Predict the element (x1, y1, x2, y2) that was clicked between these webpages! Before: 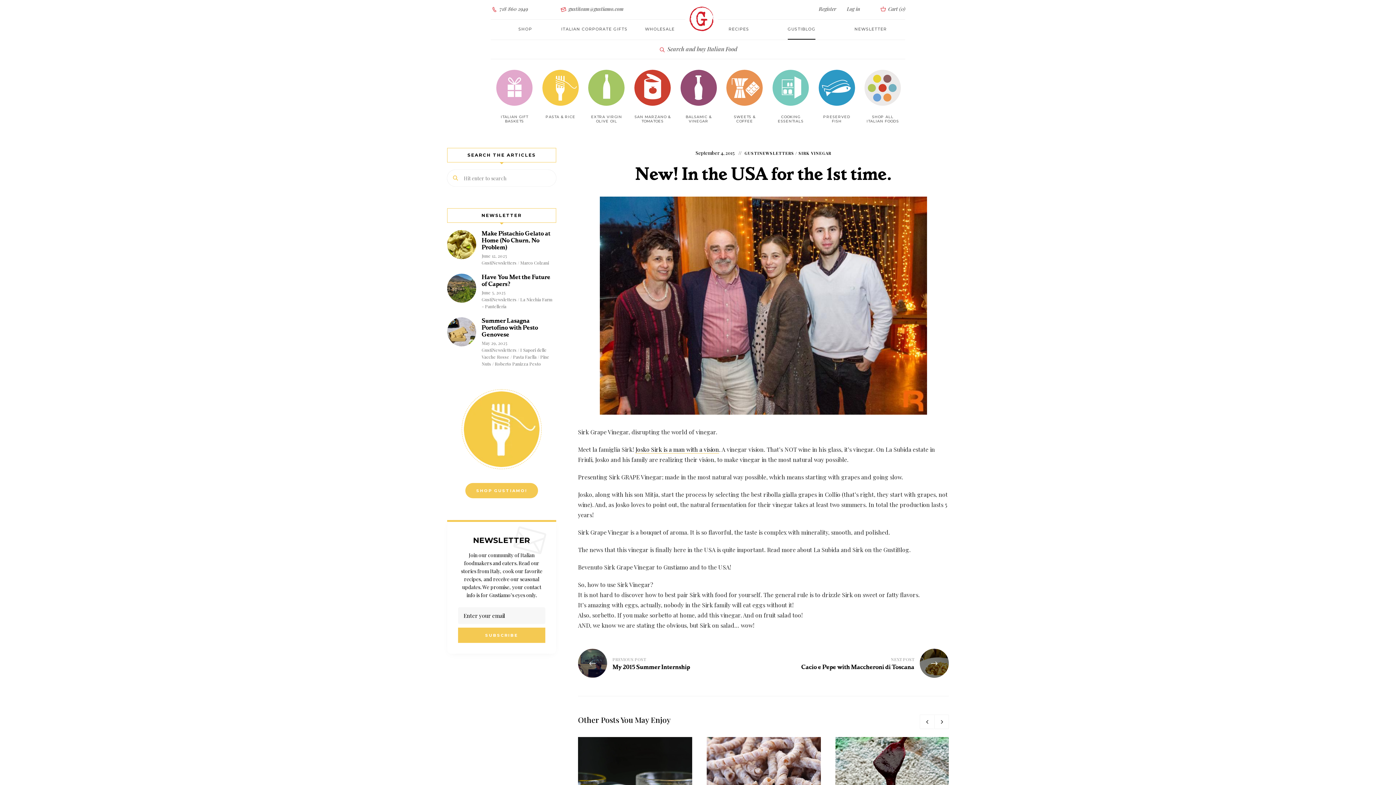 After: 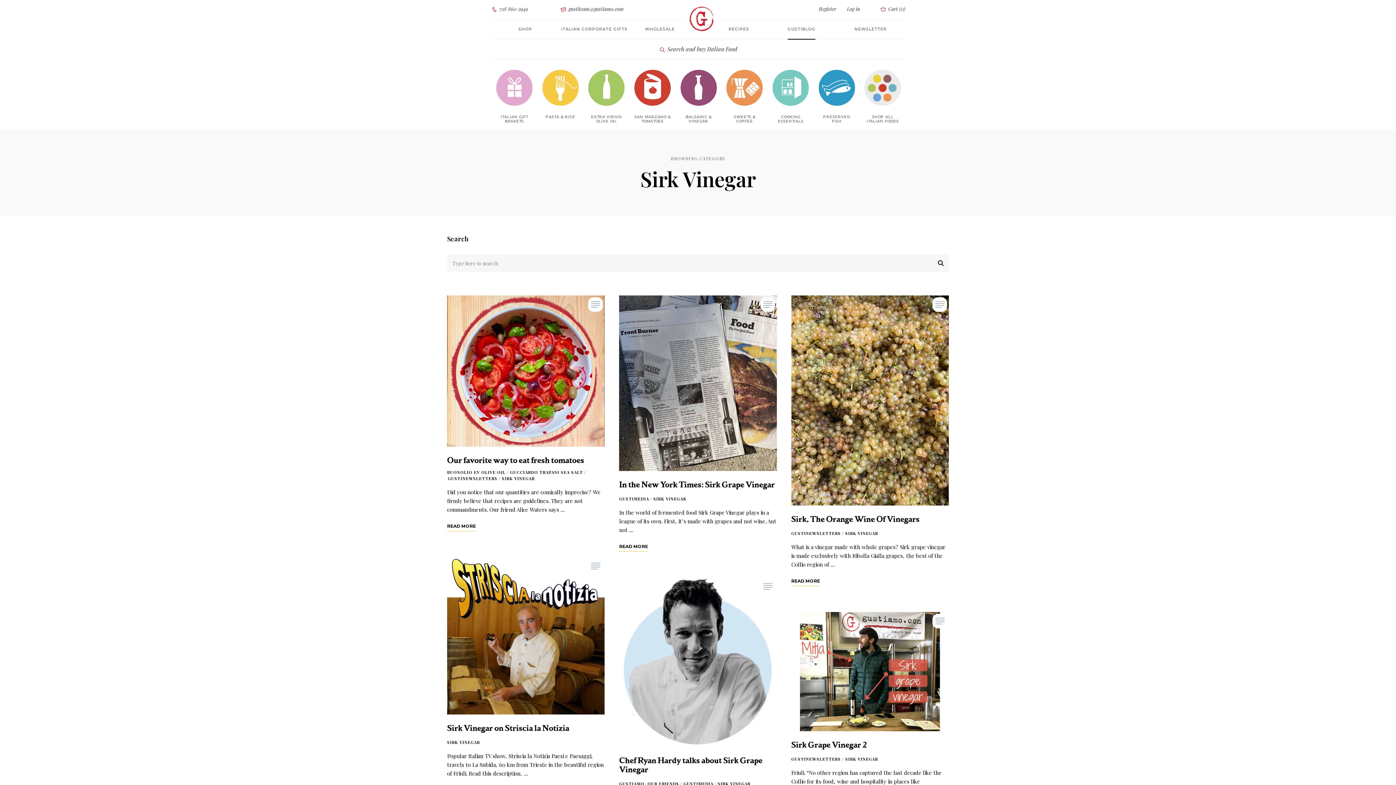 Action: bbox: (798, 150, 831, 156) label: SIRK VINEGAR